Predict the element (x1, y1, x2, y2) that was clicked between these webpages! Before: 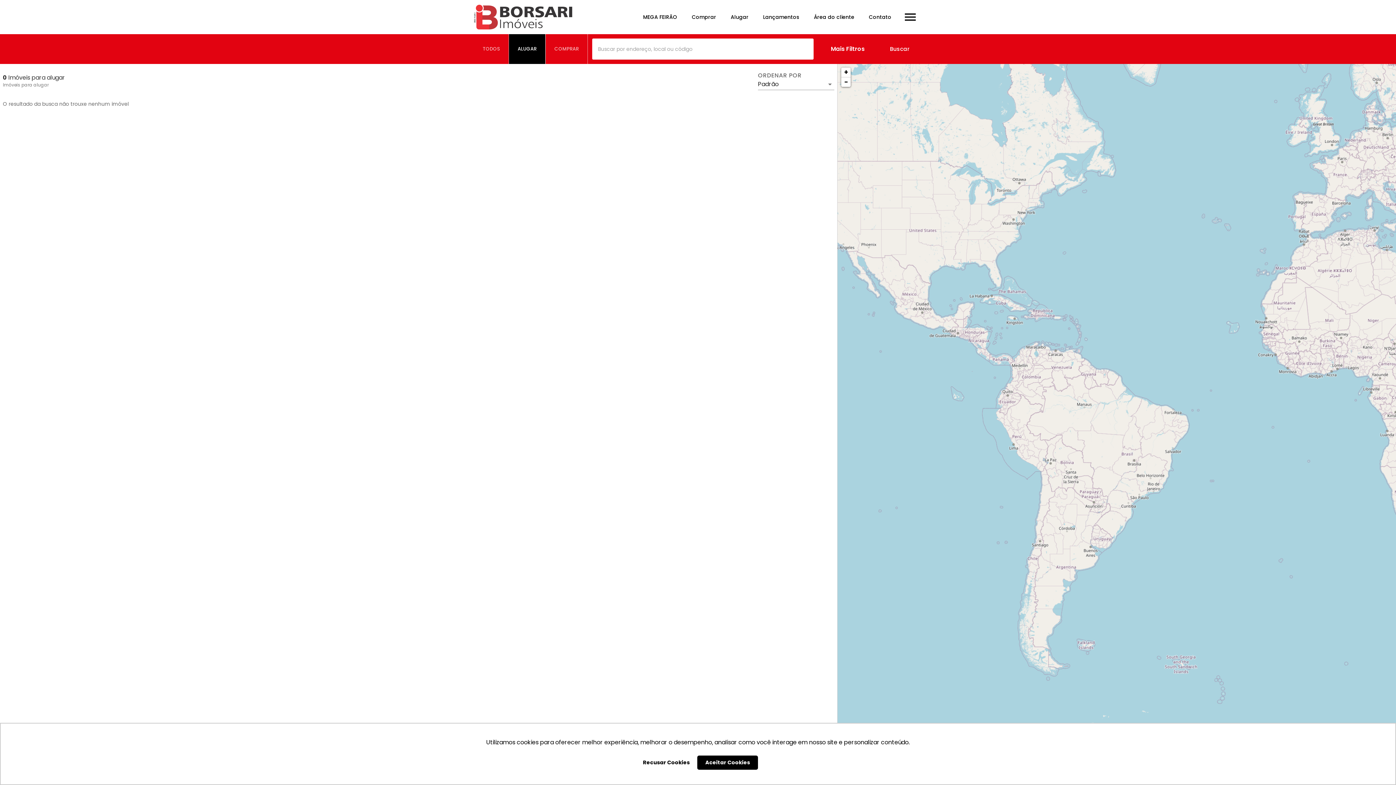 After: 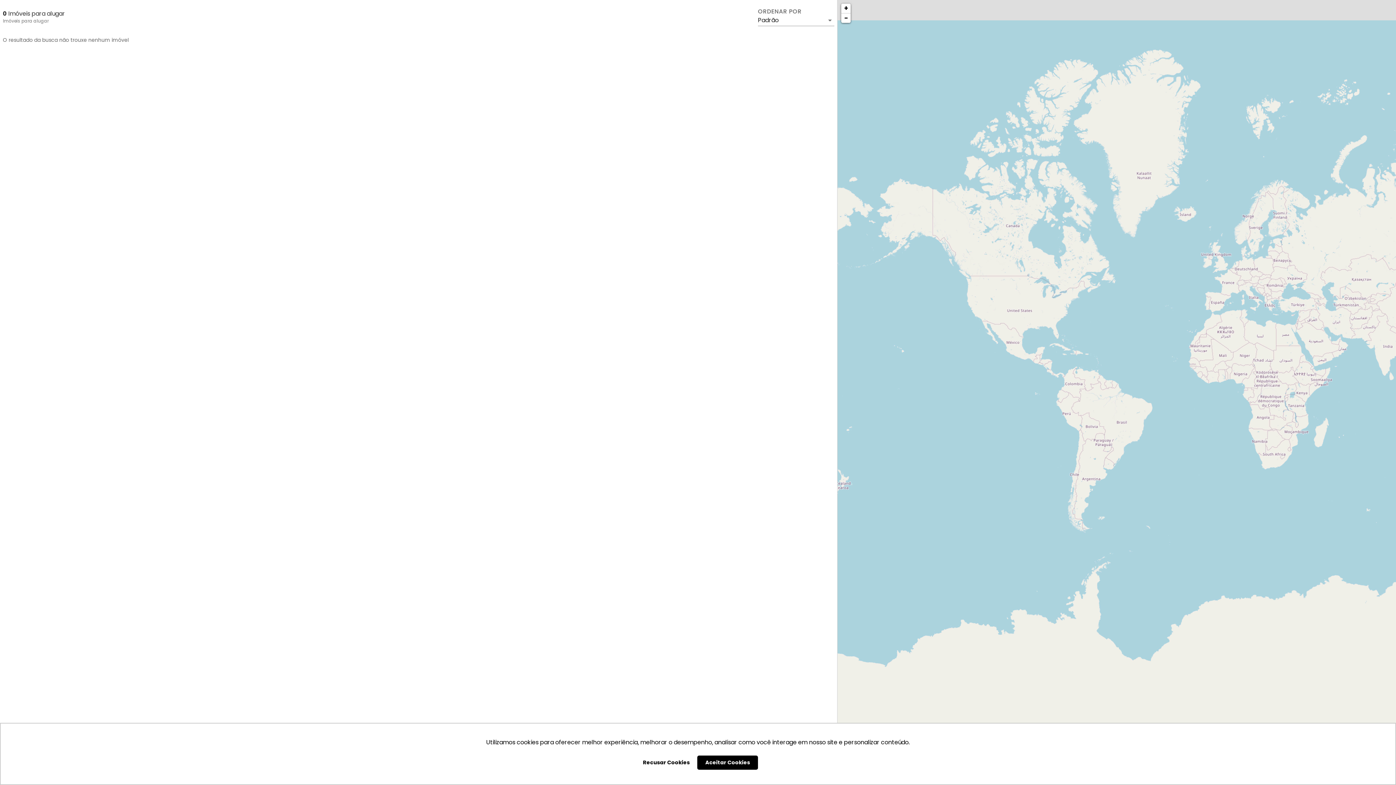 Action: label: Zoom out bbox: (841, 77, 850, 86)